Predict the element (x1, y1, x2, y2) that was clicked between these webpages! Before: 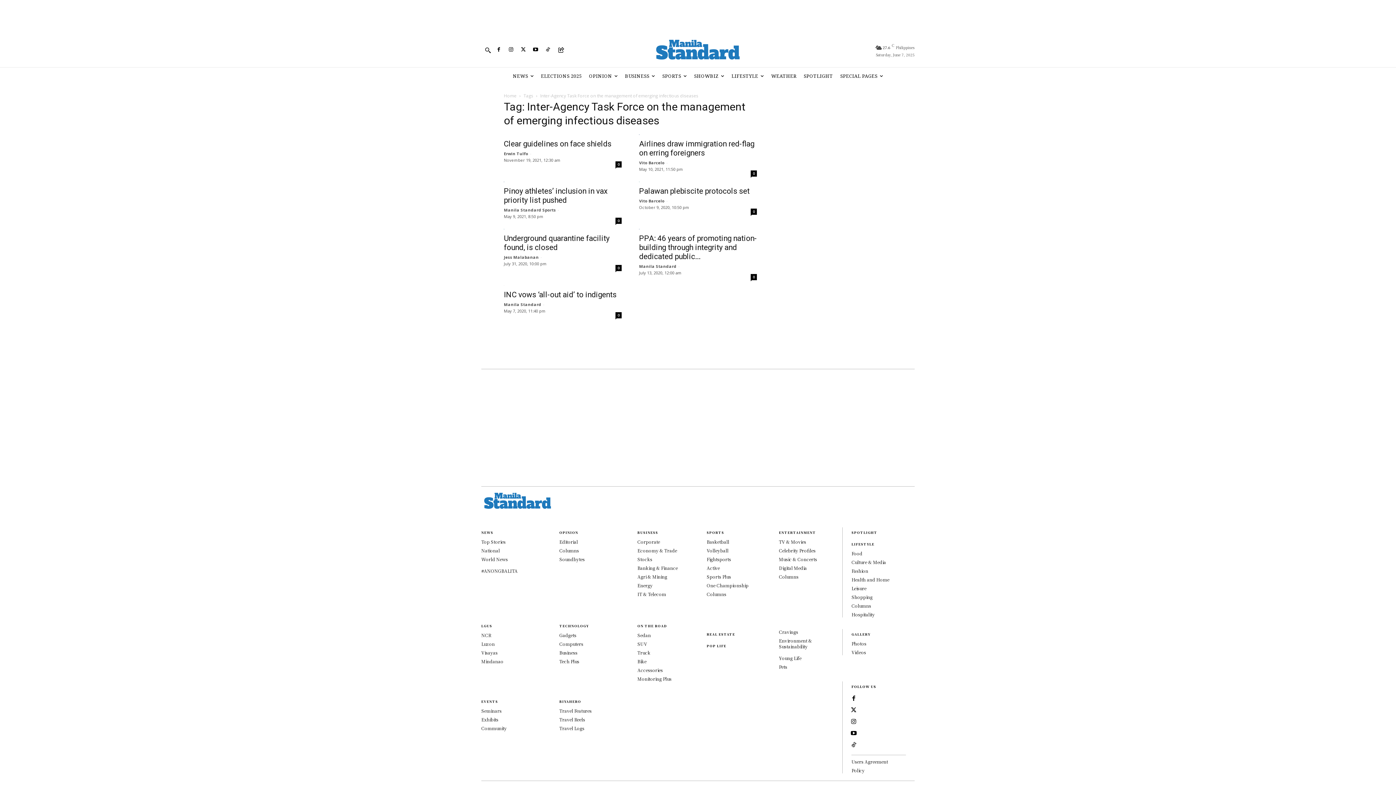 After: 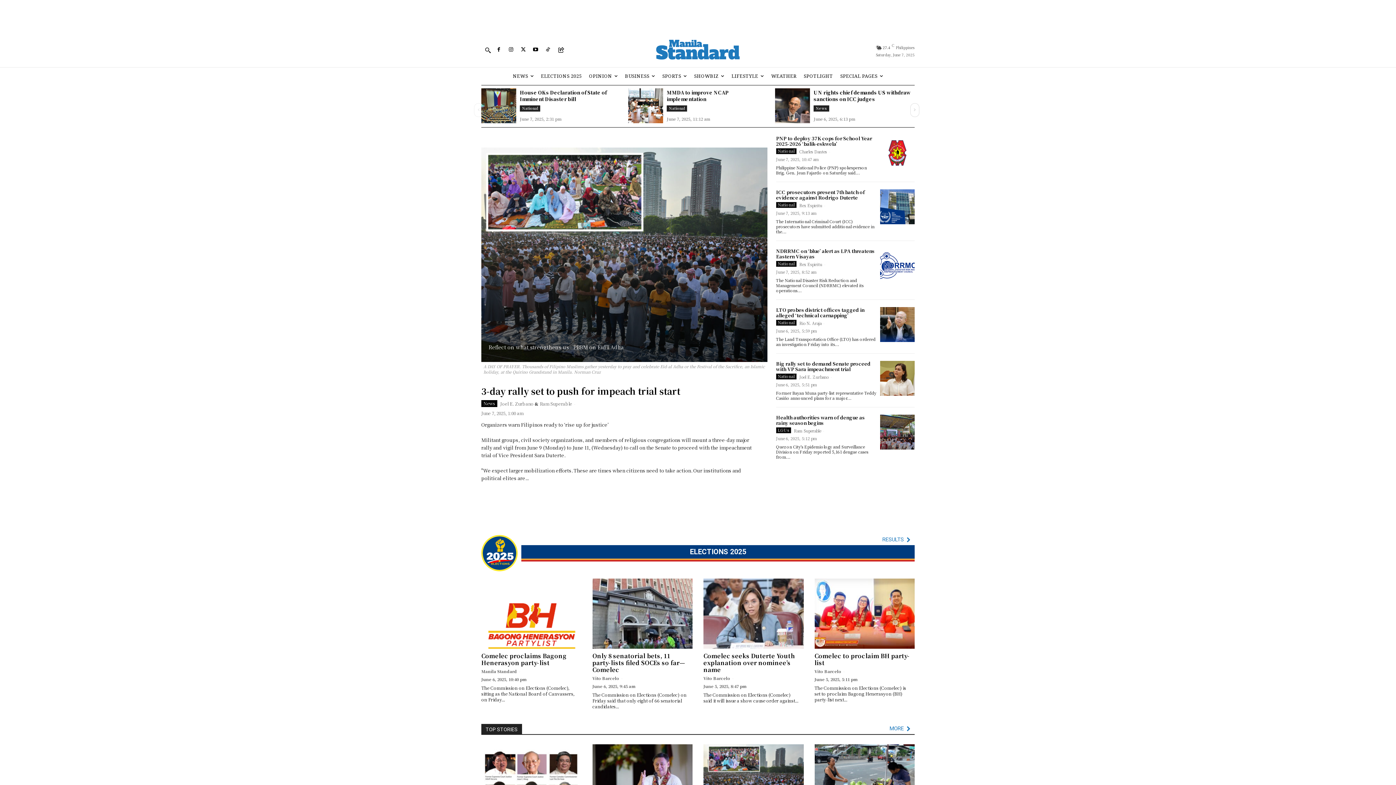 Action: bbox: (481, 490, 914, 512)